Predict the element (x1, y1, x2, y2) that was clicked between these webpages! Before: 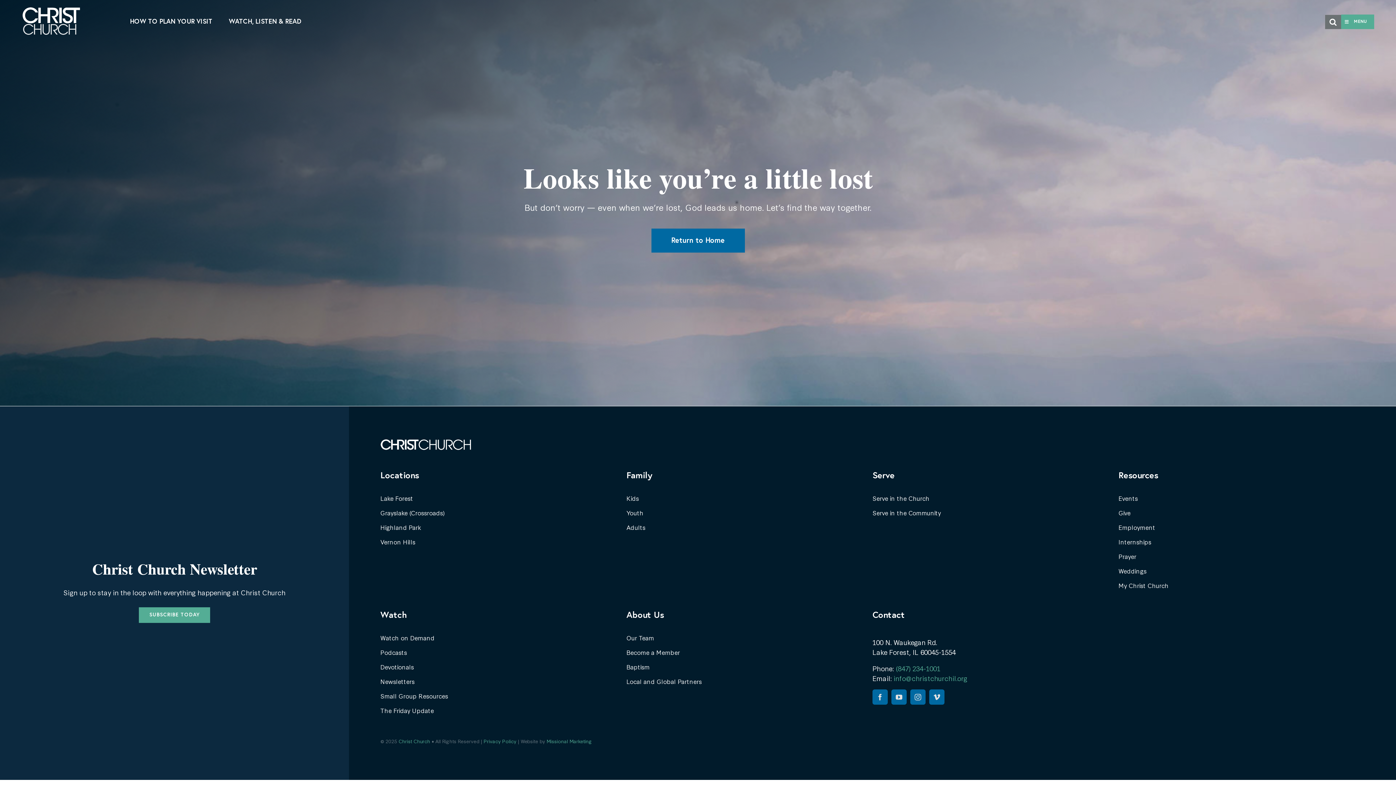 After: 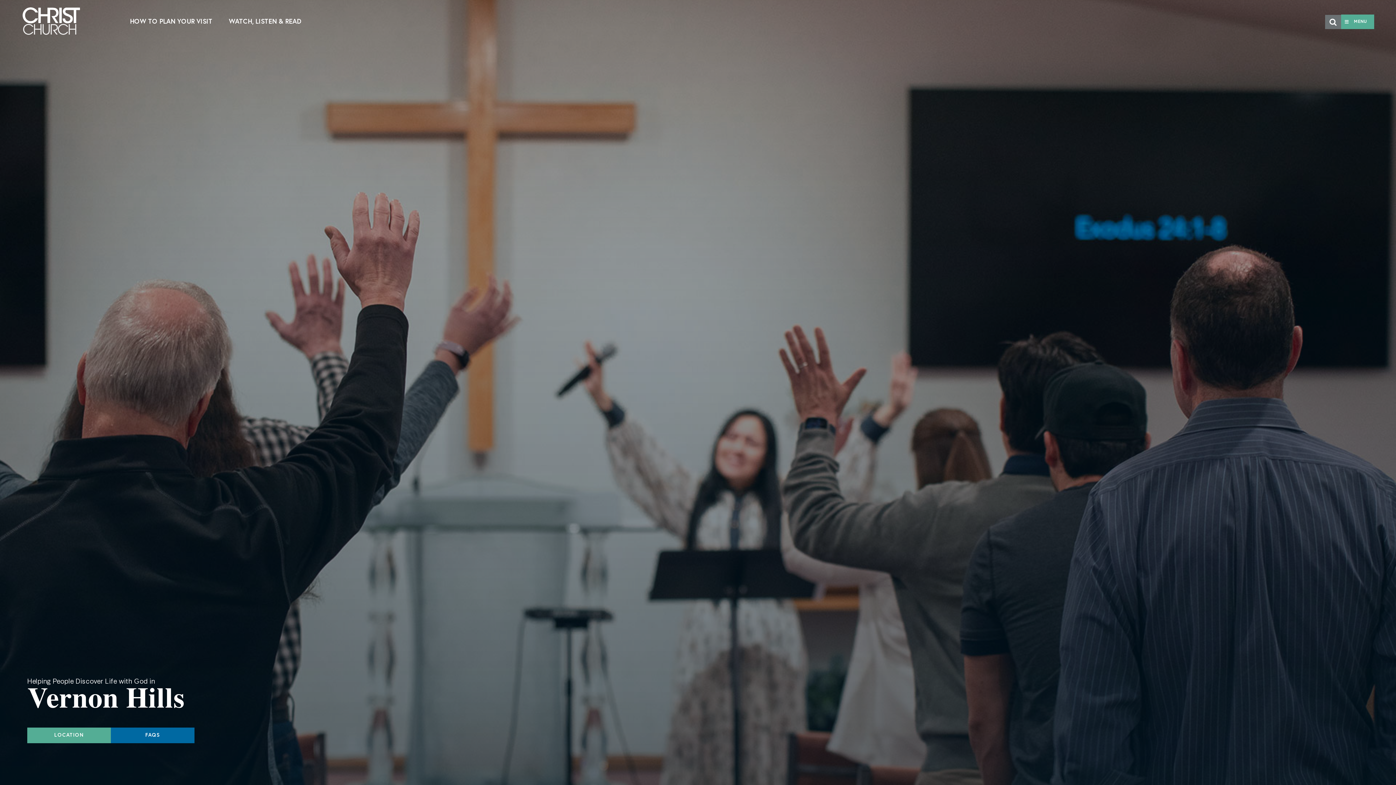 Action: bbox: (380, 534, 619, 549) label: Vernon Hills